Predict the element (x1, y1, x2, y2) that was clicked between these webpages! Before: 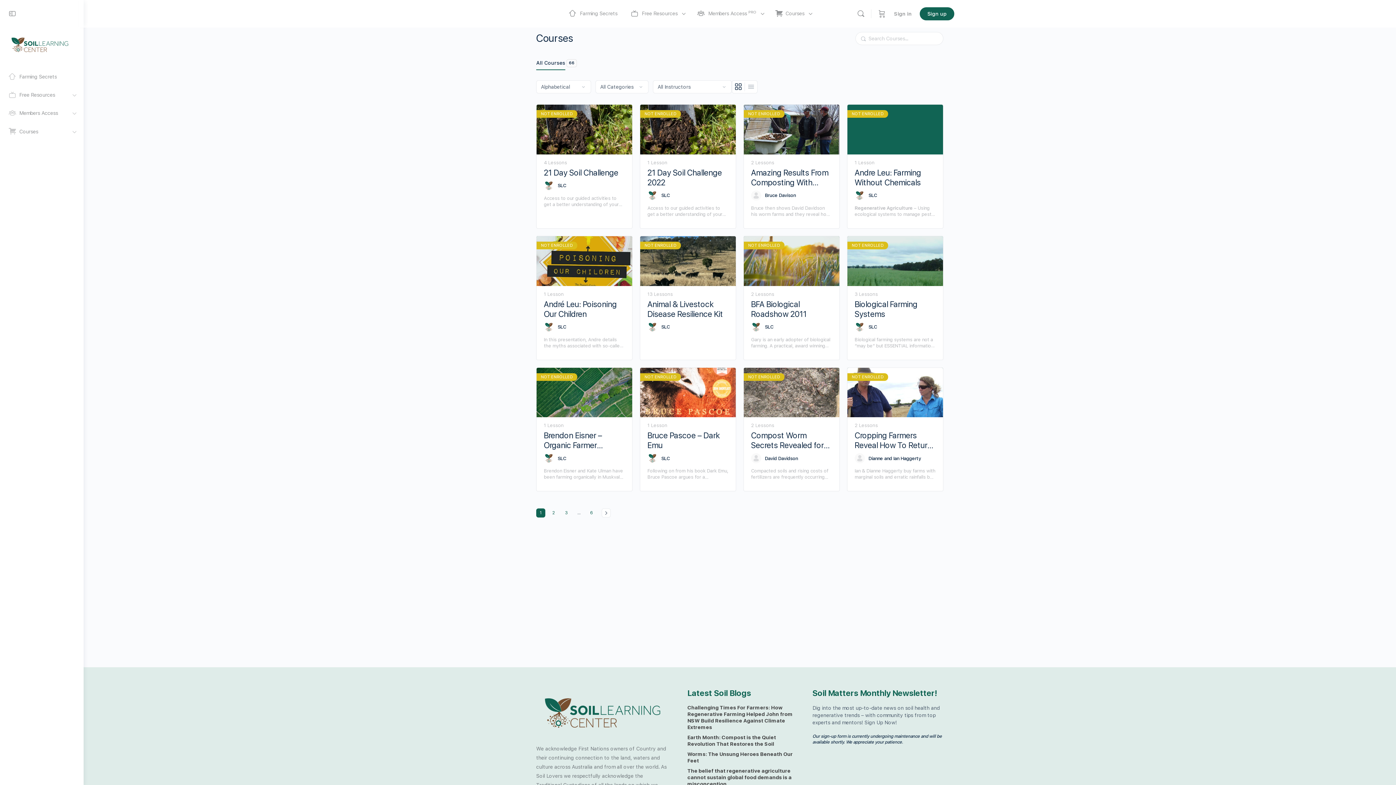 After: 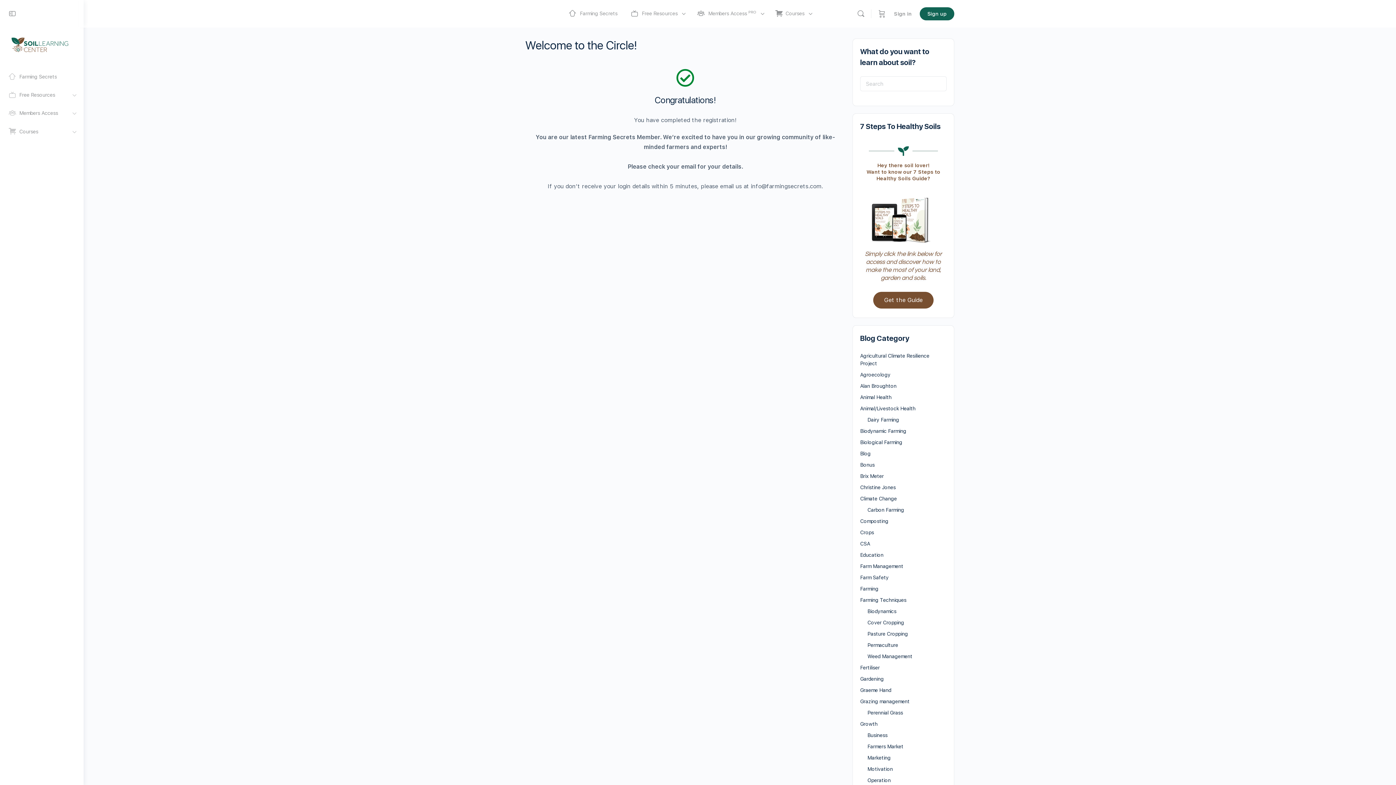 Action: label: Sign up bbox: (920, 7, 954, 20)